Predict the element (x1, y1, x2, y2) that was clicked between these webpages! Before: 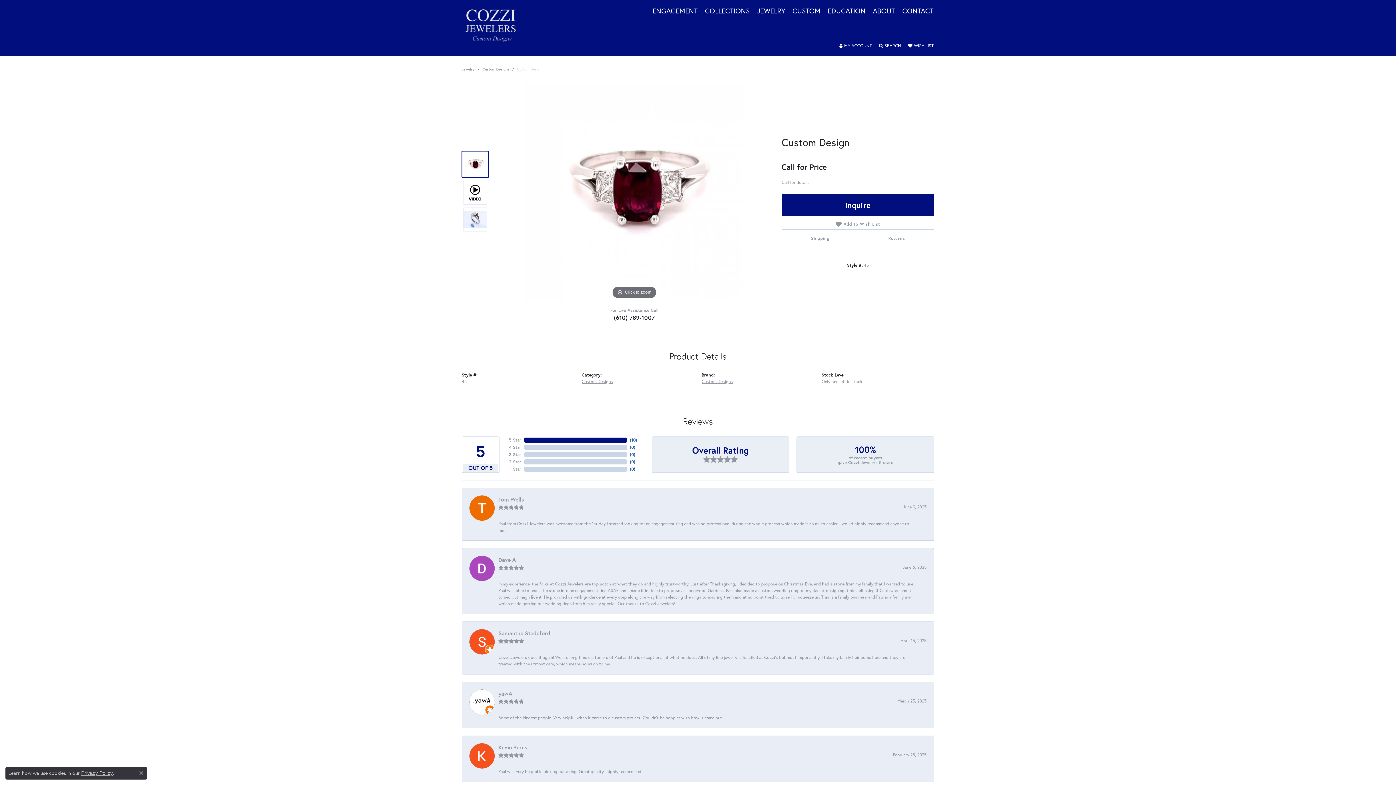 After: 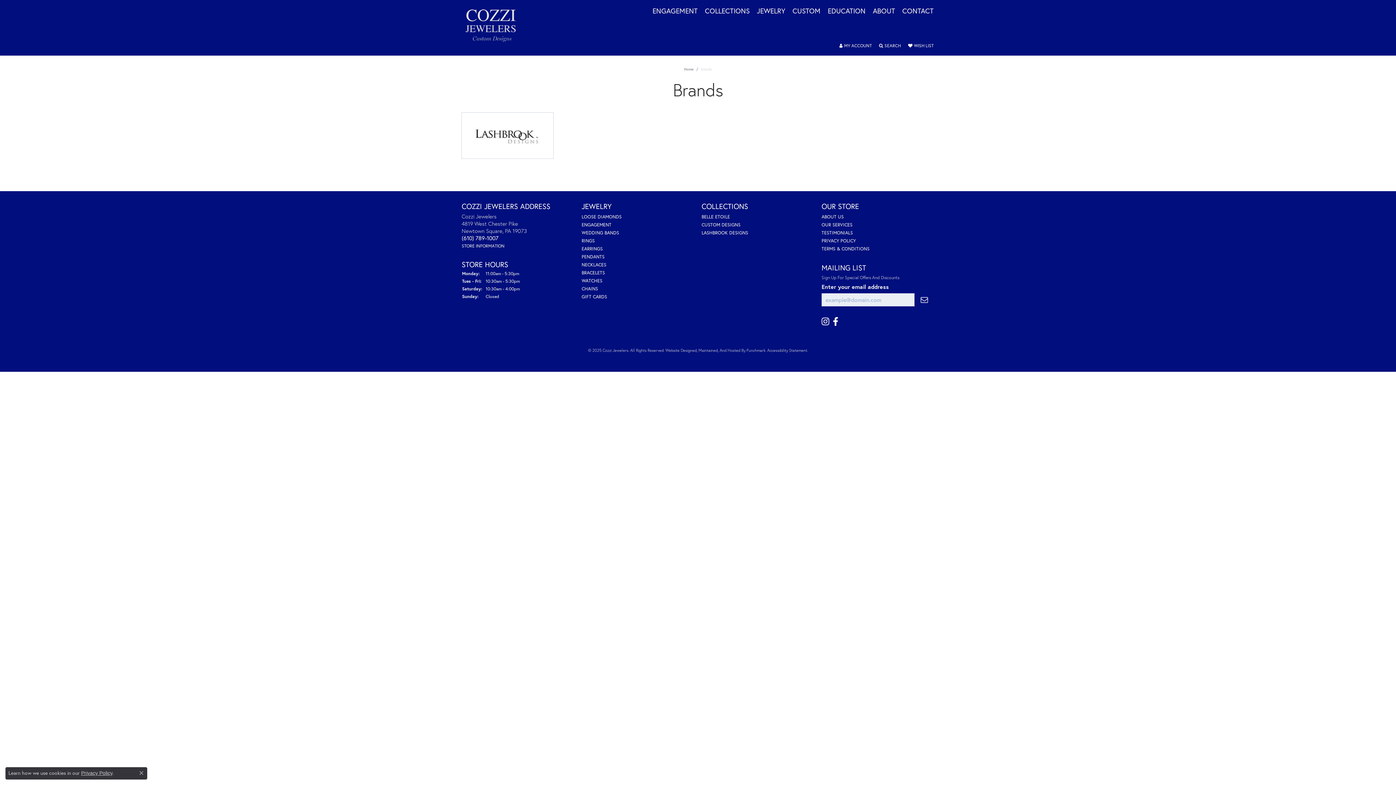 Action: label: COLLECTIONS bbox: (705, 7, 749, 17)